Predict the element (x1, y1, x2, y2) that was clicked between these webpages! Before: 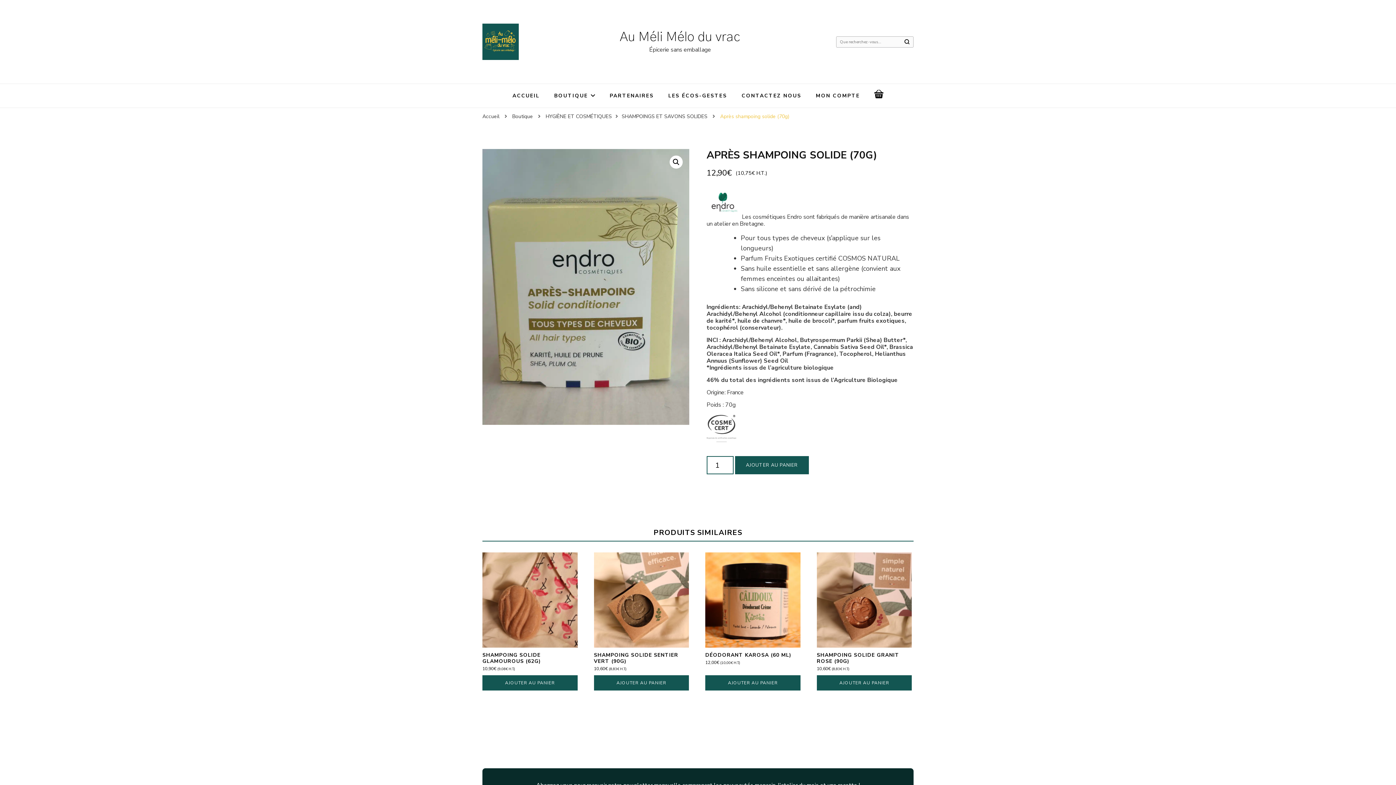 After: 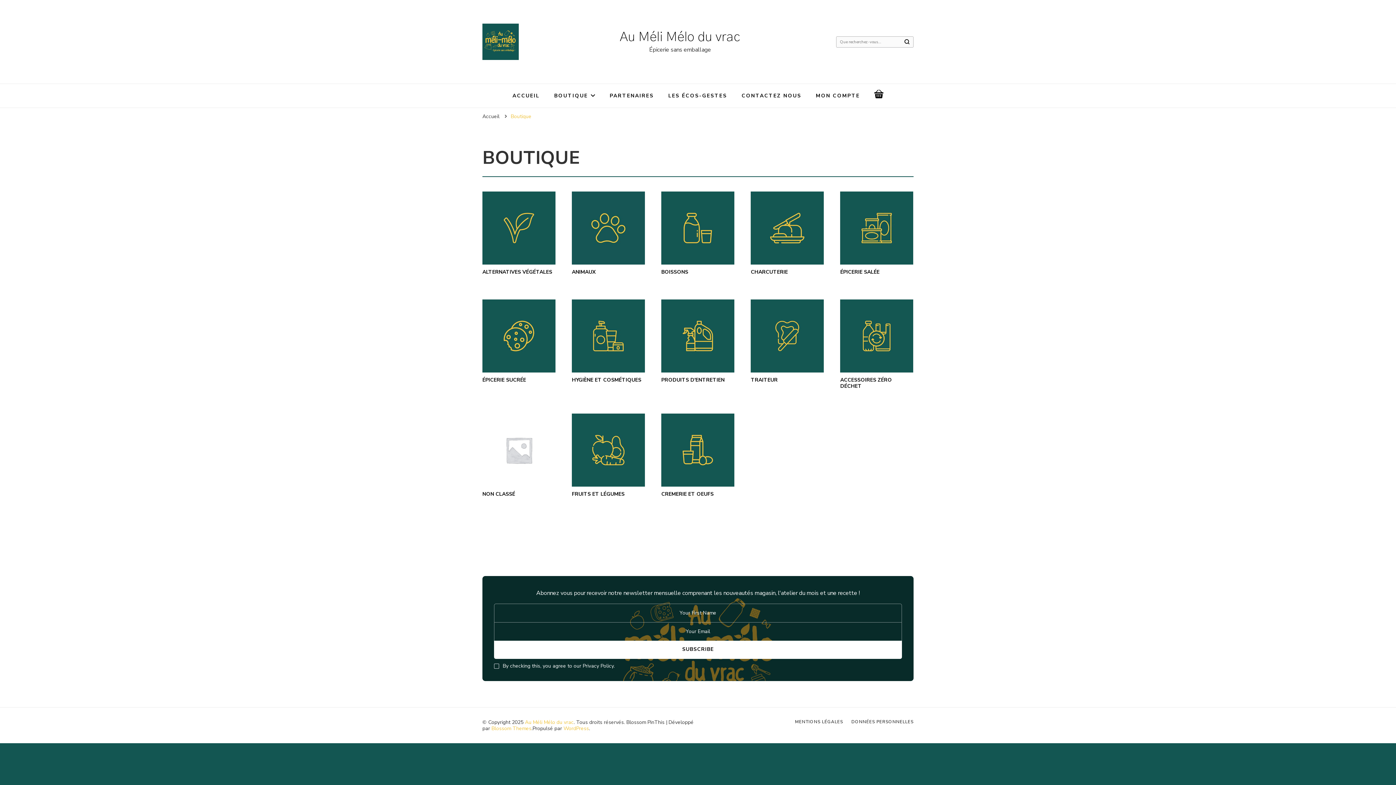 Action: label: BOUTIQUE bbox: (554, 92, 595, 99)